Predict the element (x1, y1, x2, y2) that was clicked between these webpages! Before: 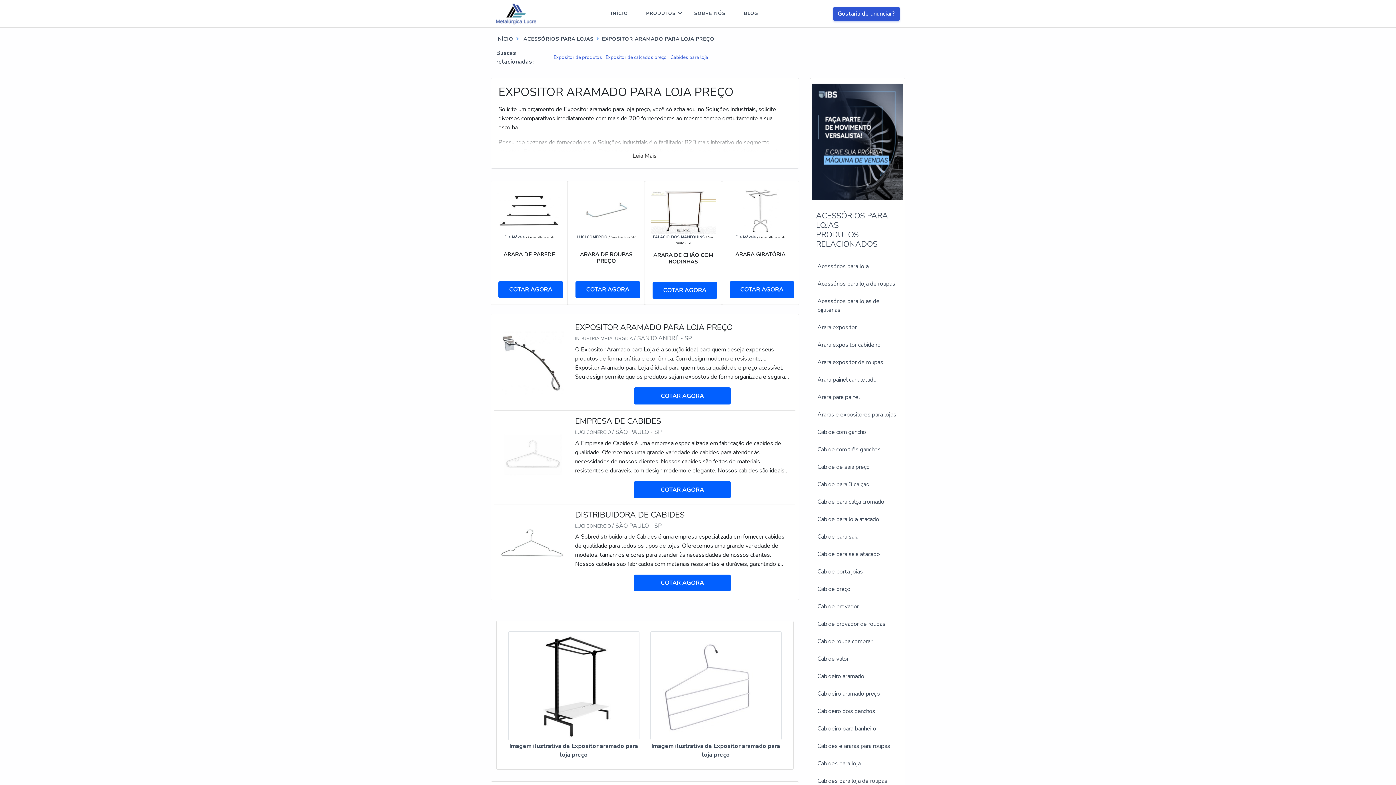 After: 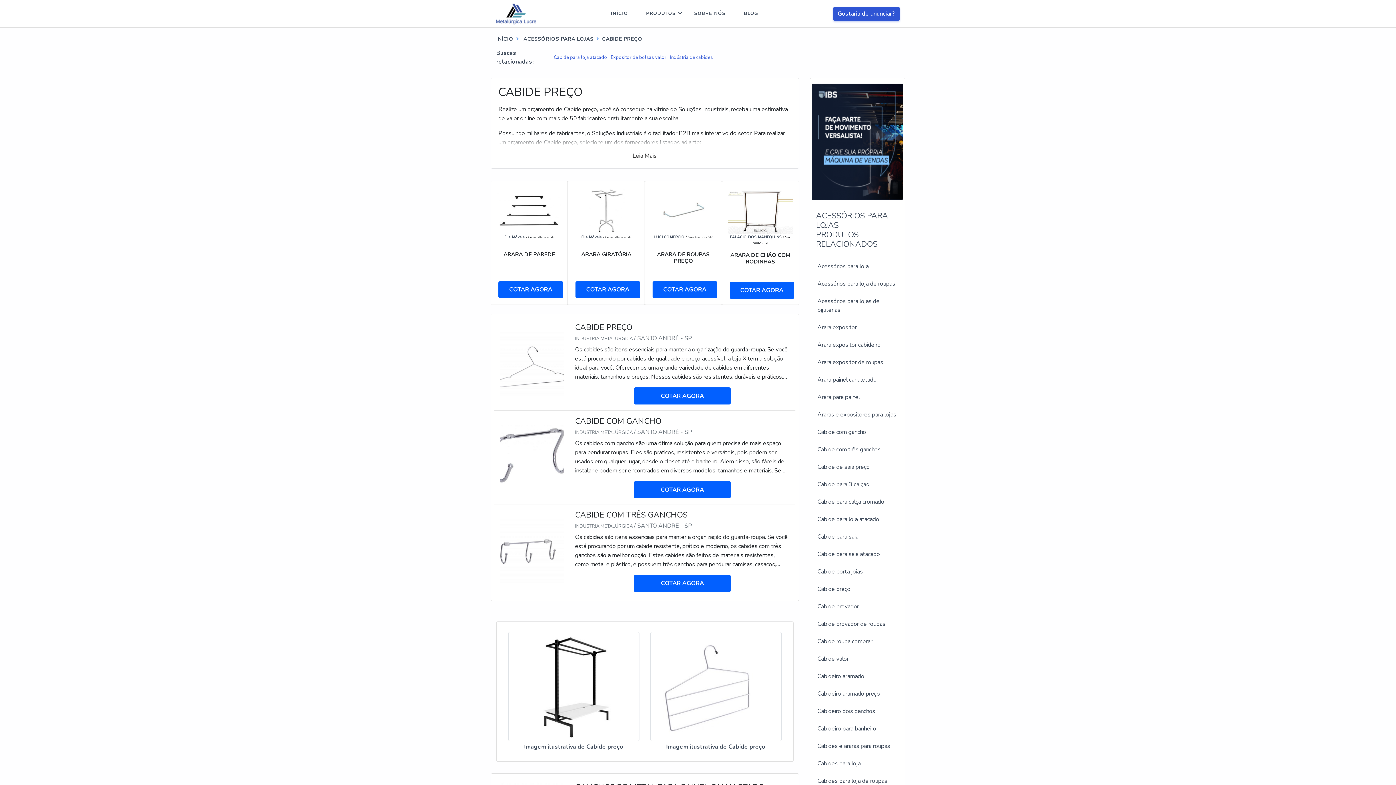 Action: bbox: (817, 585, 850, 593) label: Cabide preço